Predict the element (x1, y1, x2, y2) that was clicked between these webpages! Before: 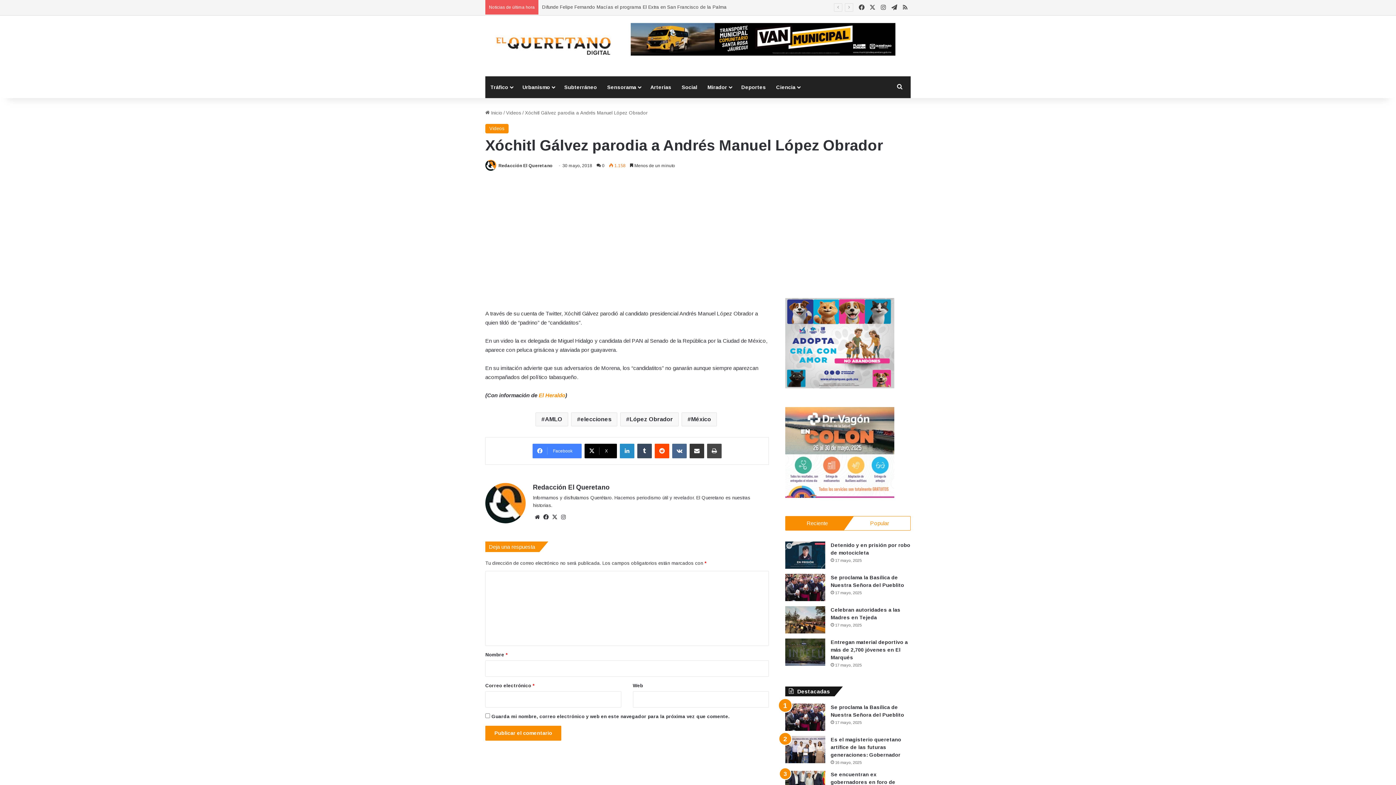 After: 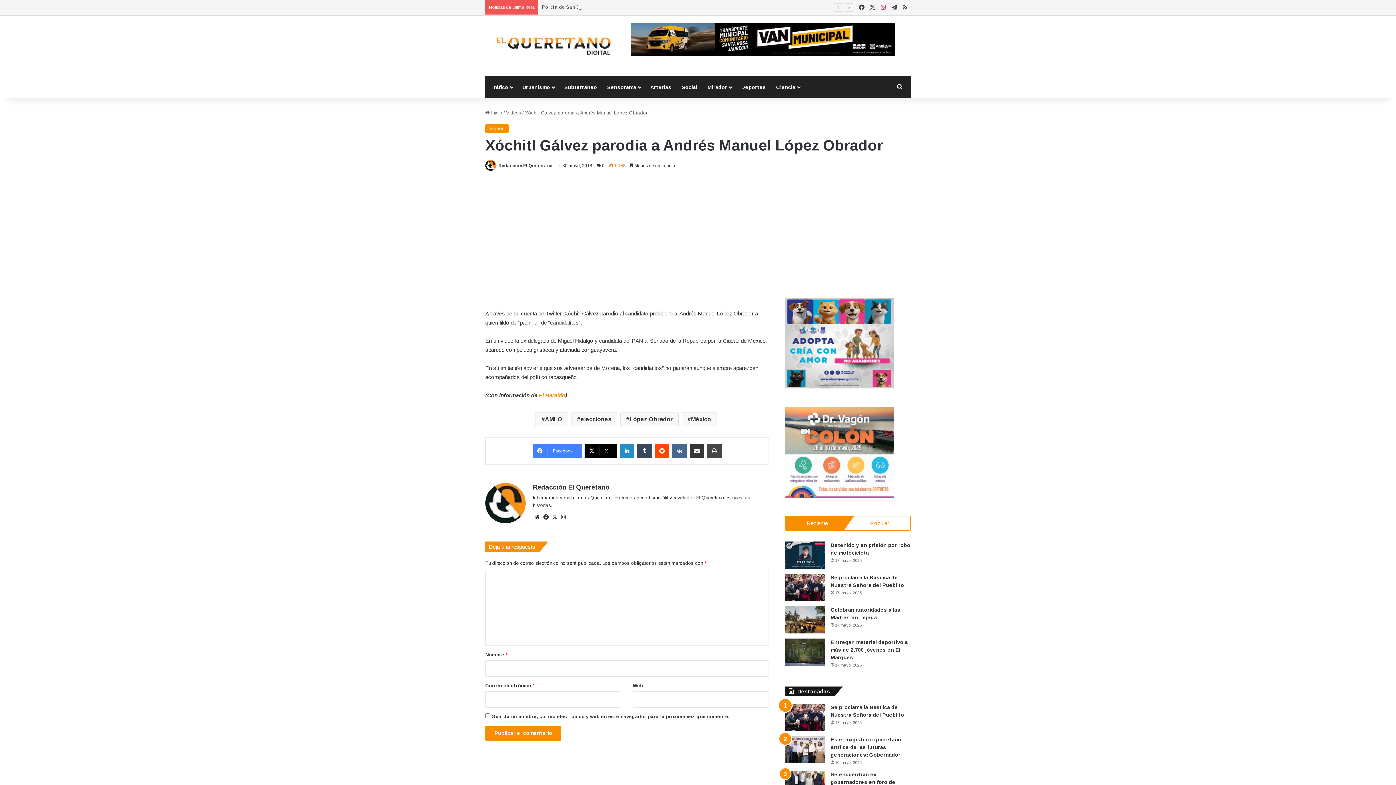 Action: label: Instagram bbox: (878, 0, 889, 15)